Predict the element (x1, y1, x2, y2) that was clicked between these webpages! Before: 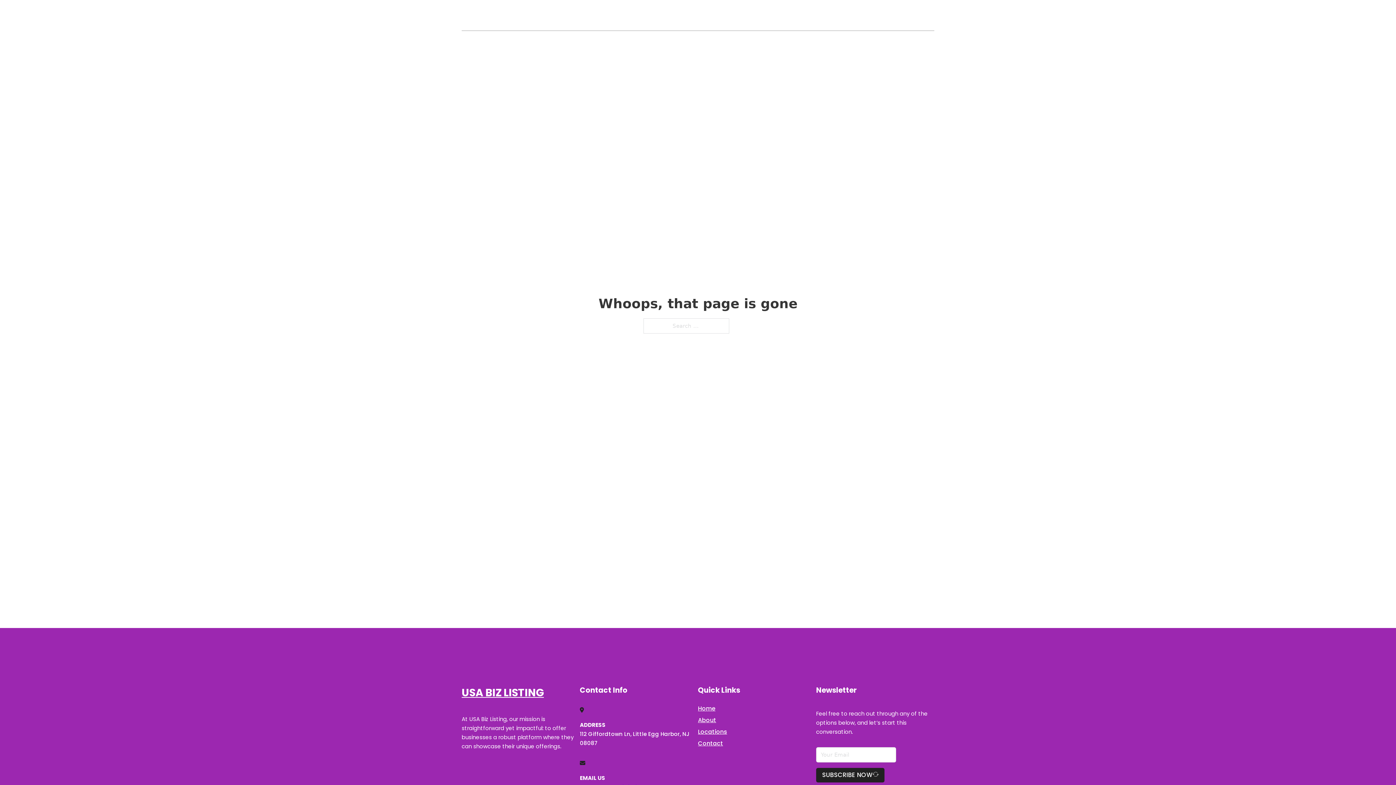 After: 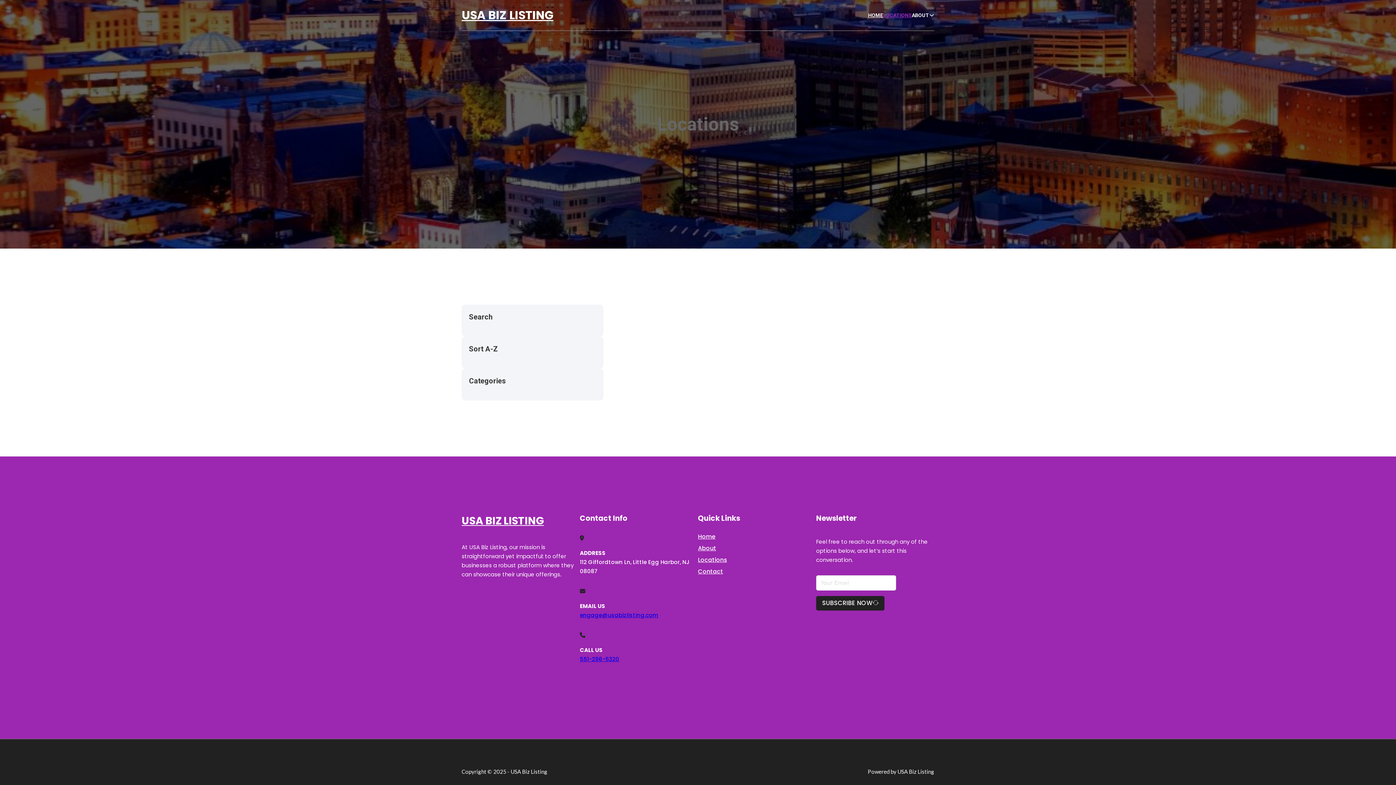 Action: label: LOCATIONS bbox: (883, 11, 912, 19)